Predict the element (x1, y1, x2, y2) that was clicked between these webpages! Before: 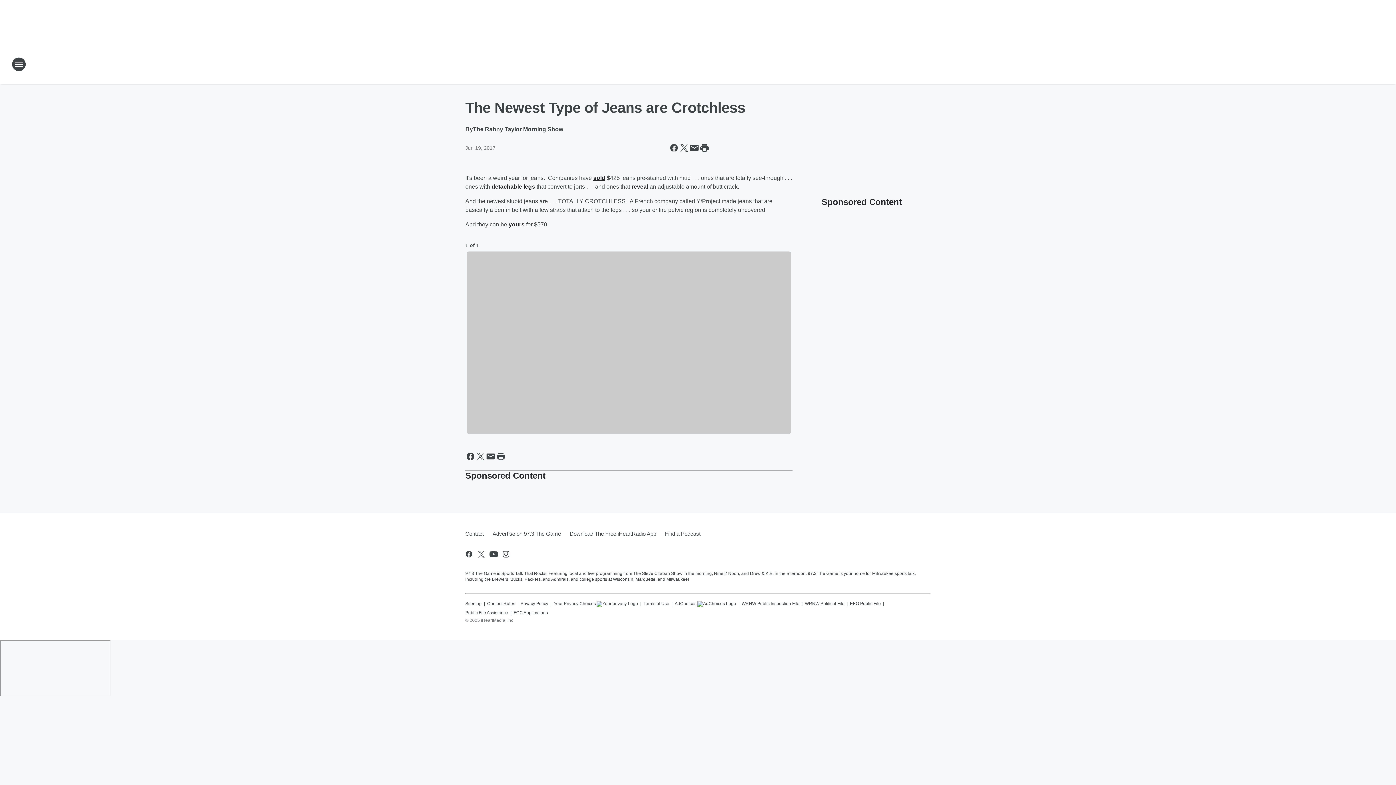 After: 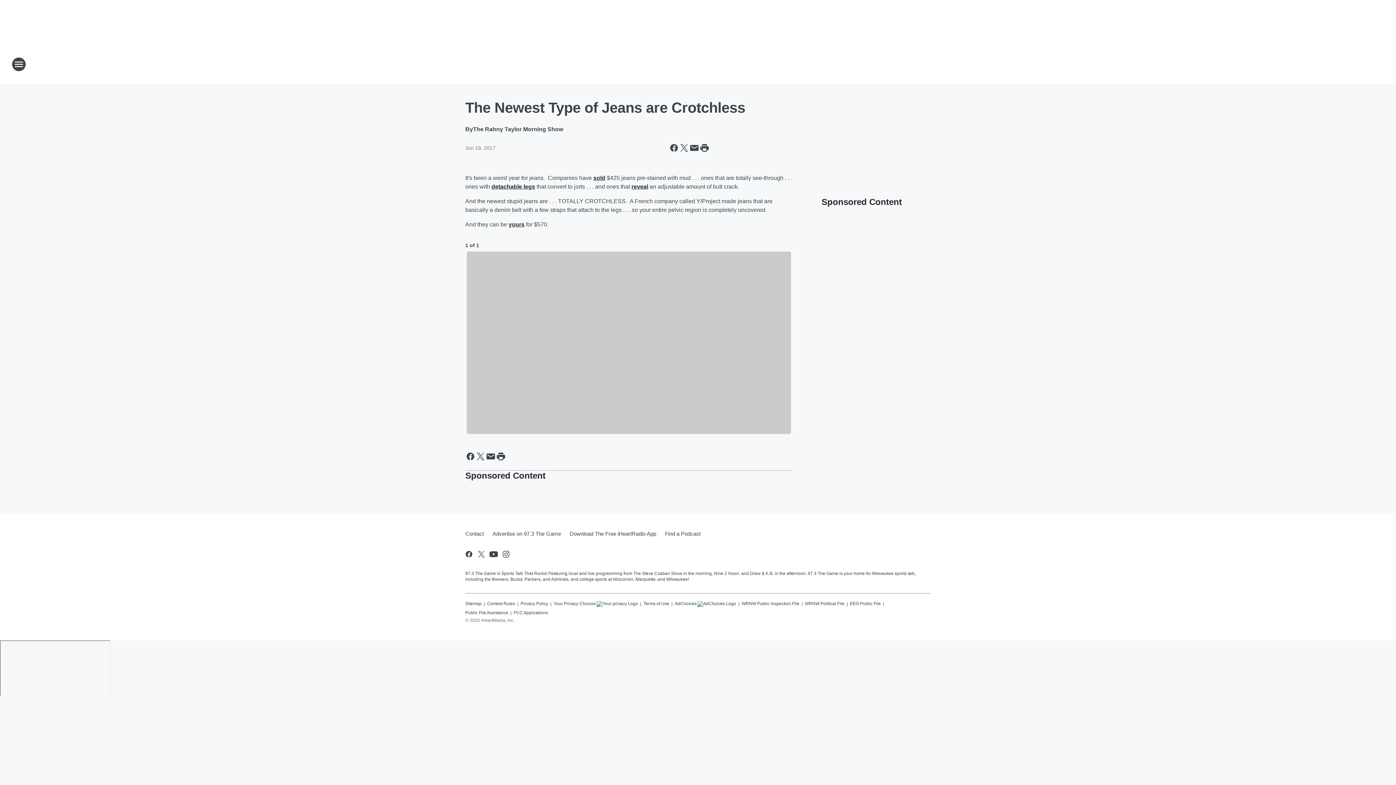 Action: bbox: (491, 183, 535, 189) label: detachable legs